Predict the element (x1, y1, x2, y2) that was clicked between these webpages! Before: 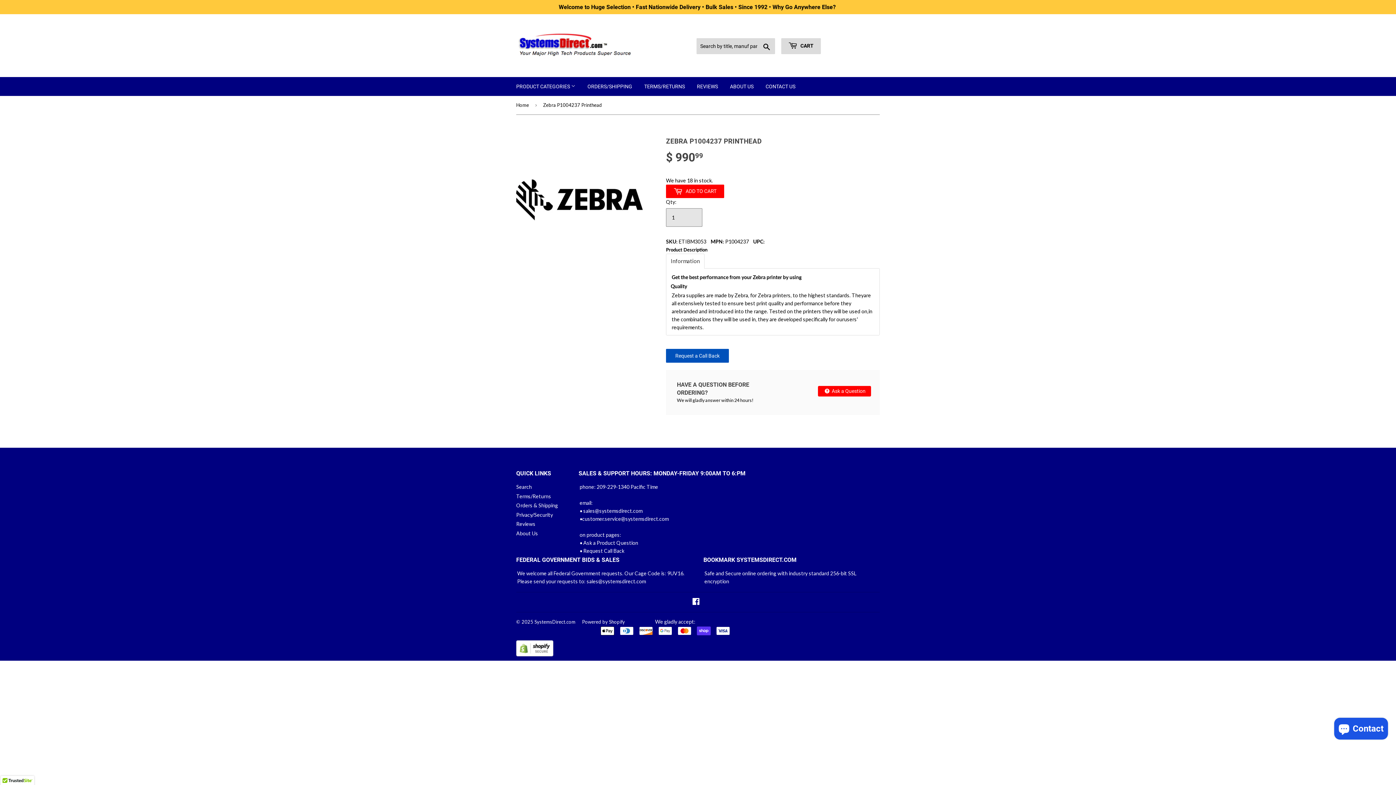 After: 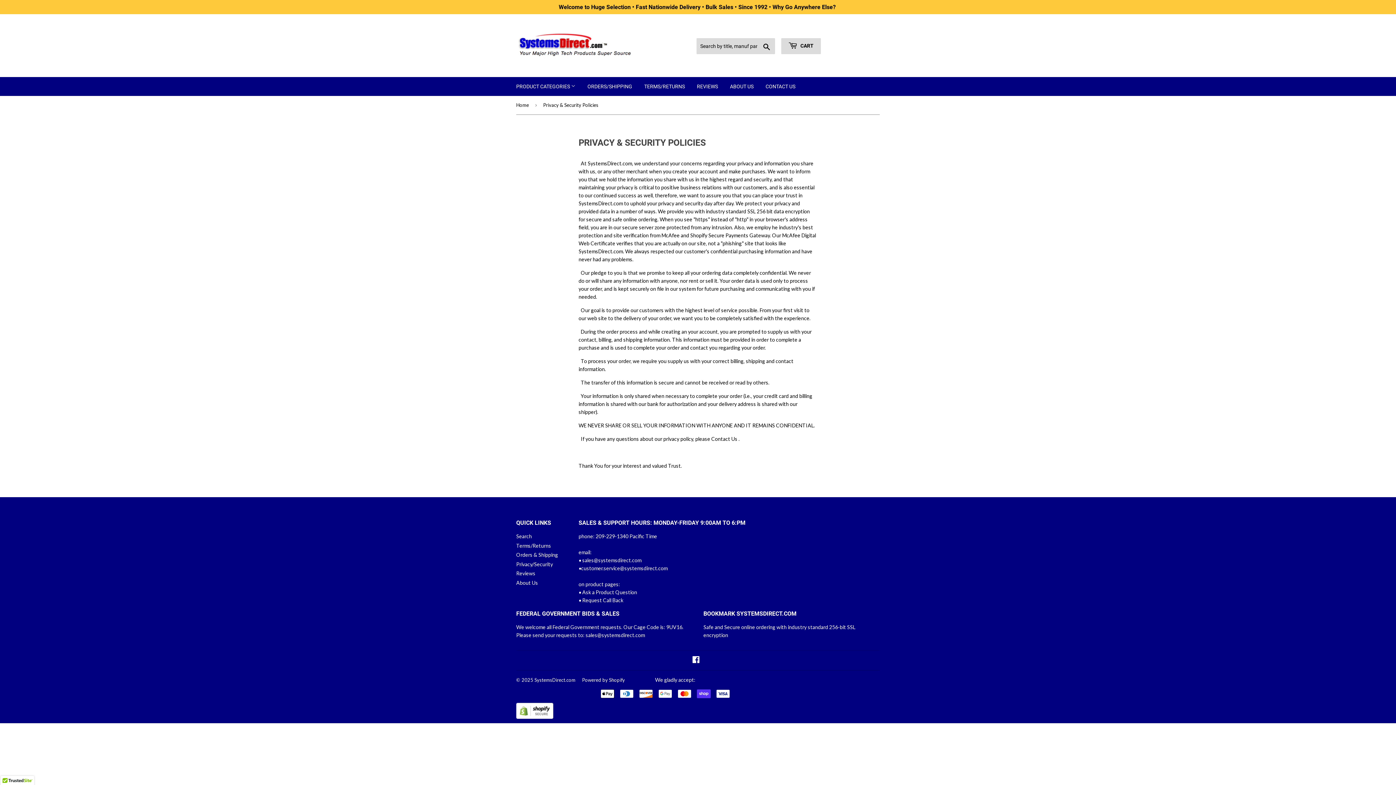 Action: label: Privacy/Security bbox: (516, 511, 553, 518)